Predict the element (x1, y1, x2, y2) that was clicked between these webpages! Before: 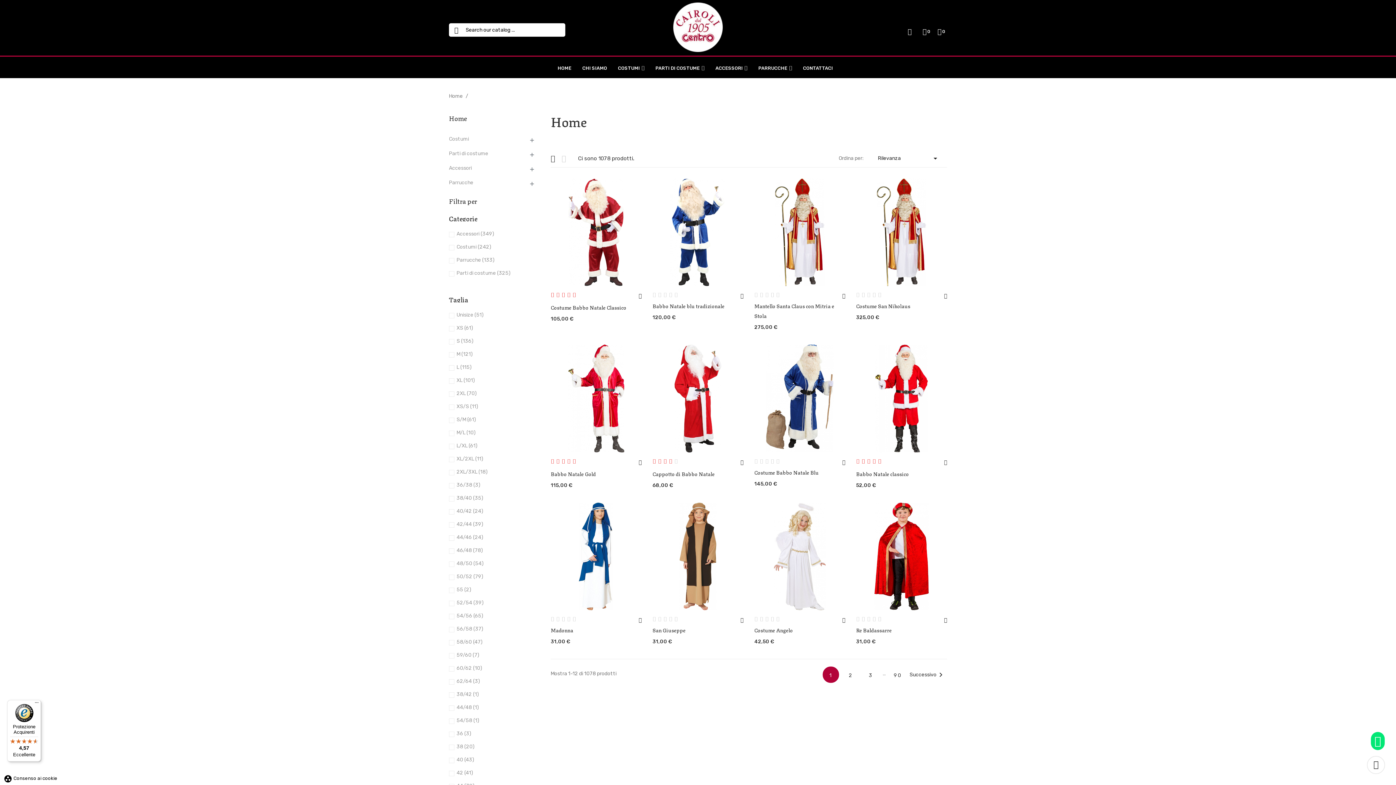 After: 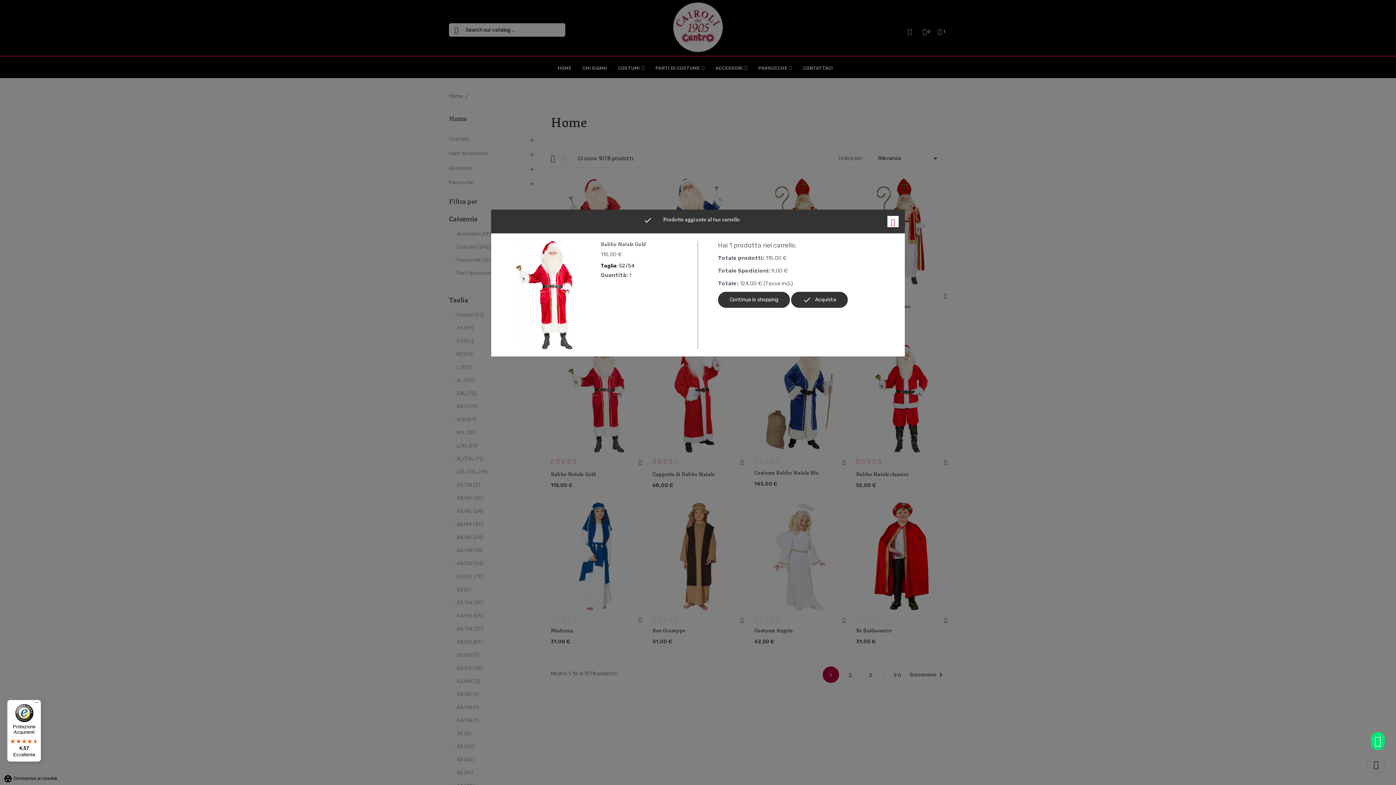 Action: label: AGGIUNGI AL CARRELLO bbox: (550, 484, 613, 497)